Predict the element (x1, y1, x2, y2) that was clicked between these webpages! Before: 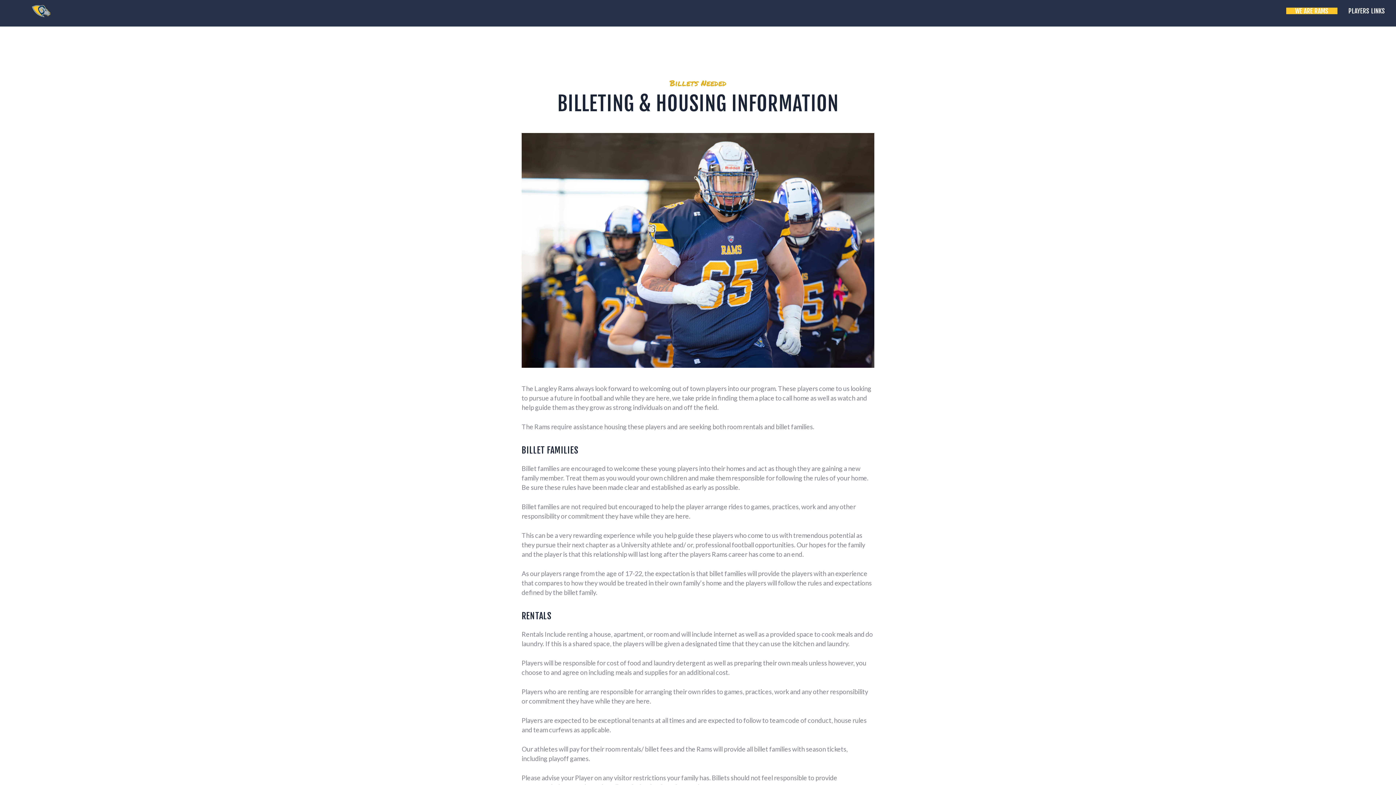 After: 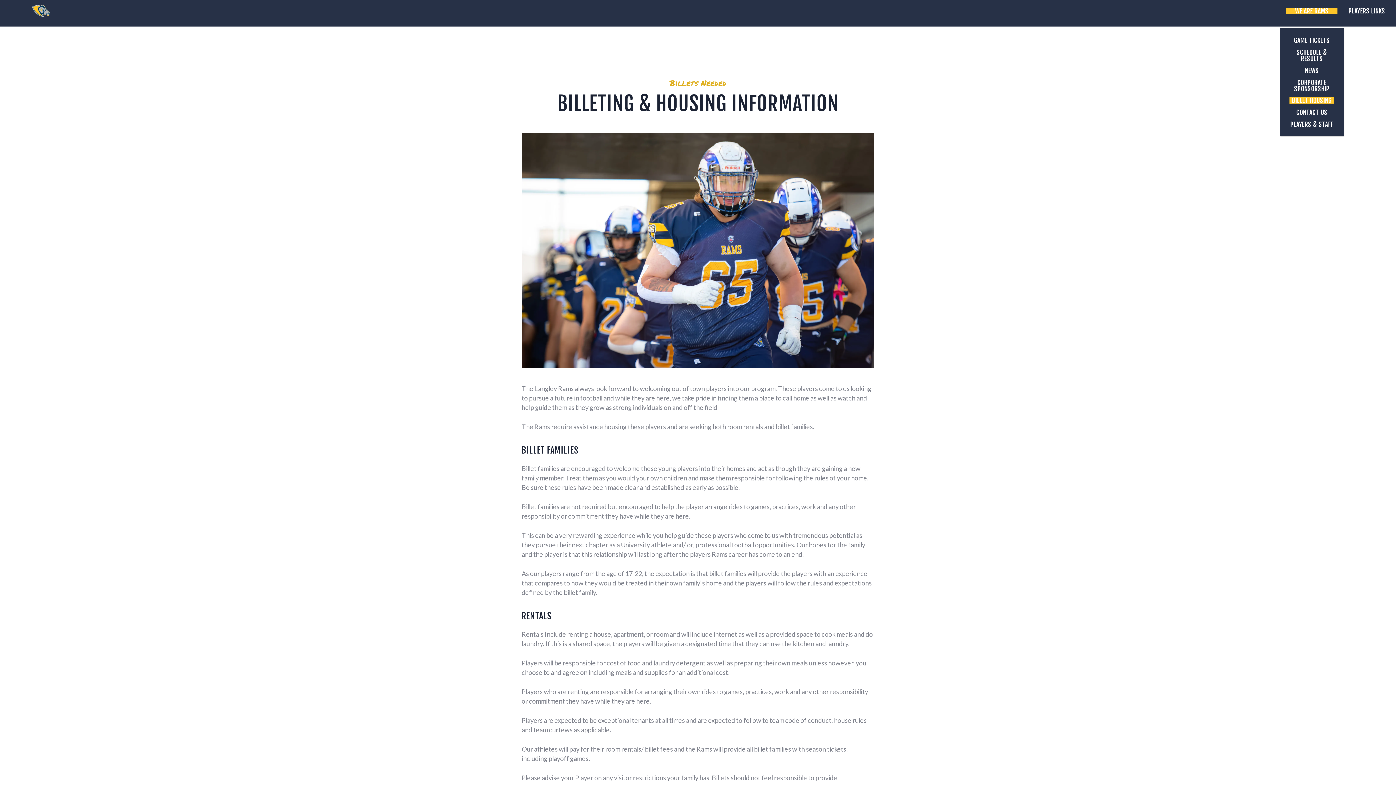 Action: bbox: (1286, 7, 1337, 14) label: WE ARE RAMS